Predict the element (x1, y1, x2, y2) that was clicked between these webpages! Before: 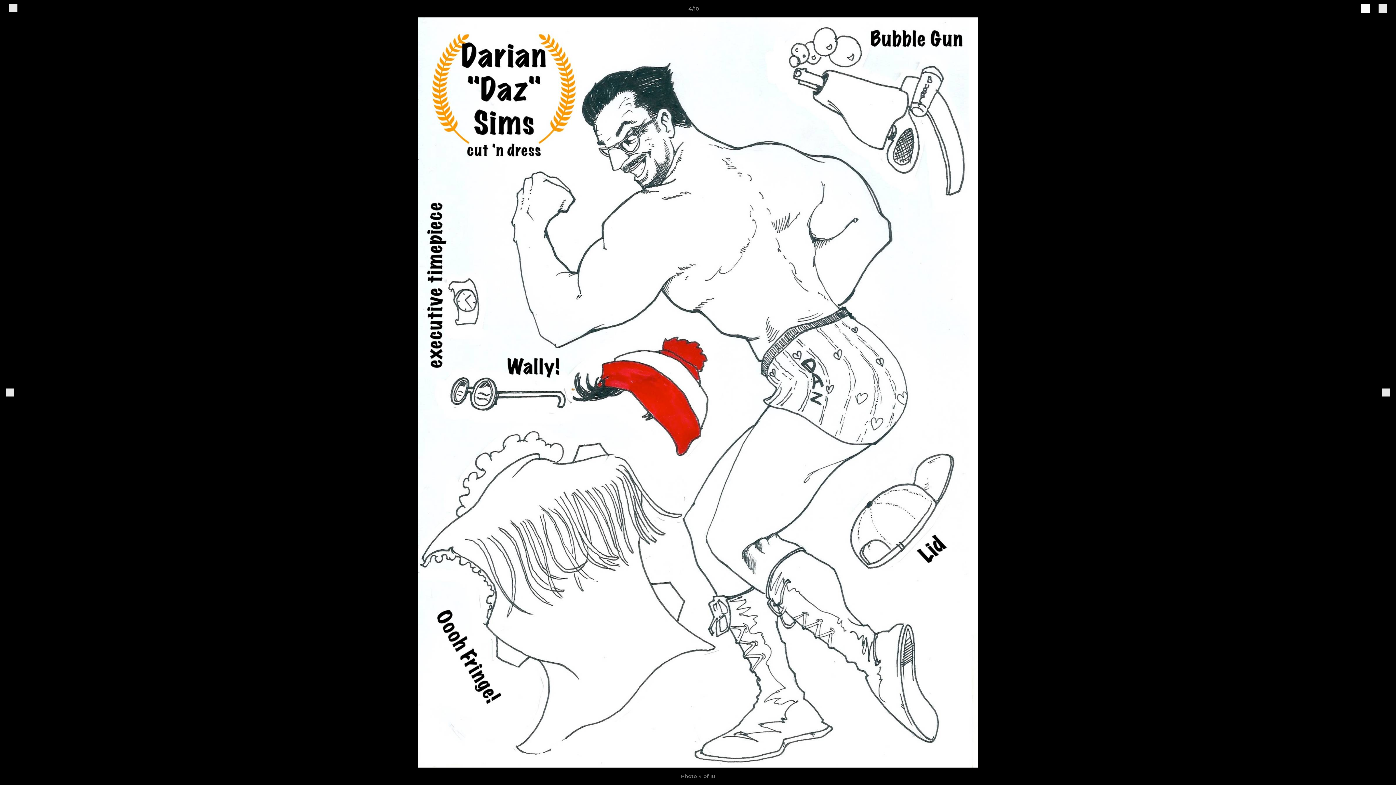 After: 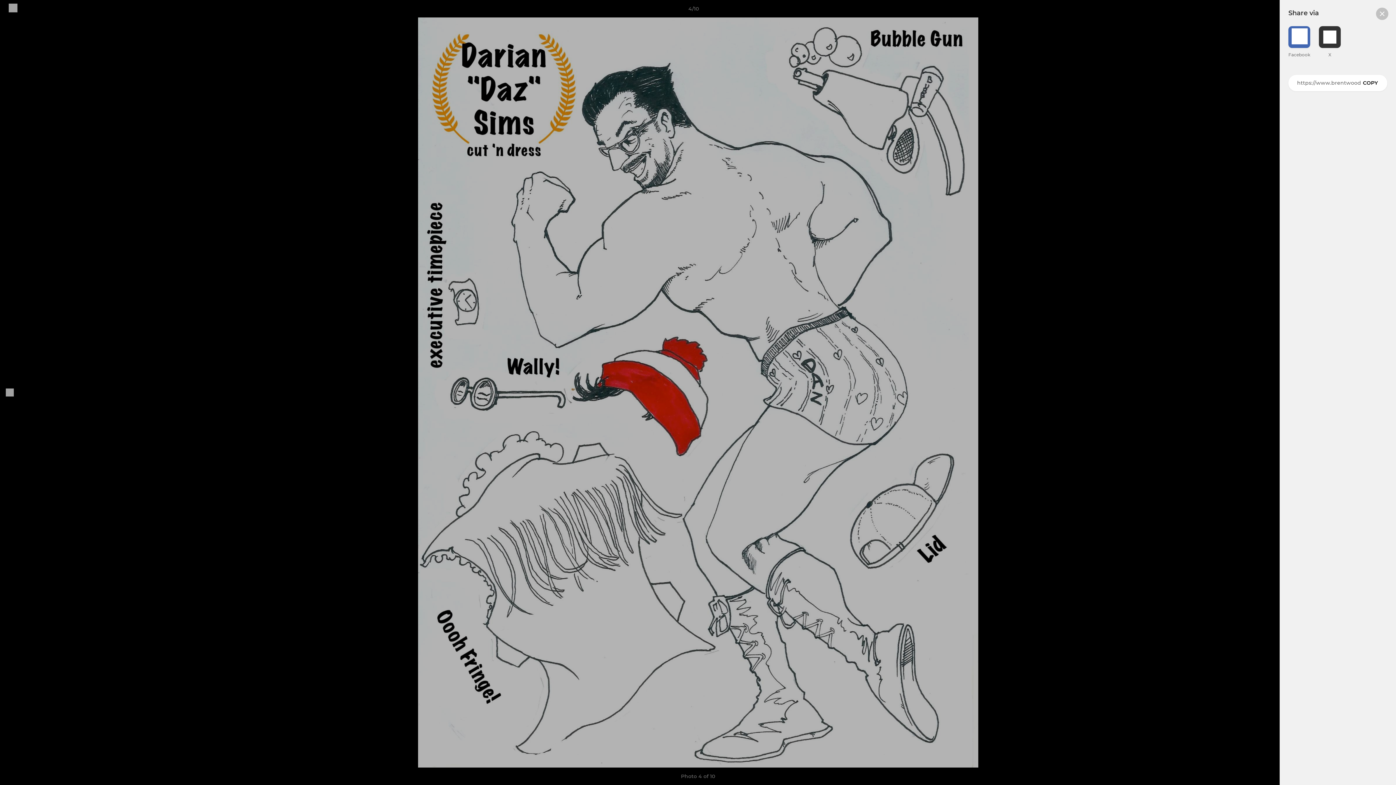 Action: bbox: (1361, 7, 1370, 13) label: share